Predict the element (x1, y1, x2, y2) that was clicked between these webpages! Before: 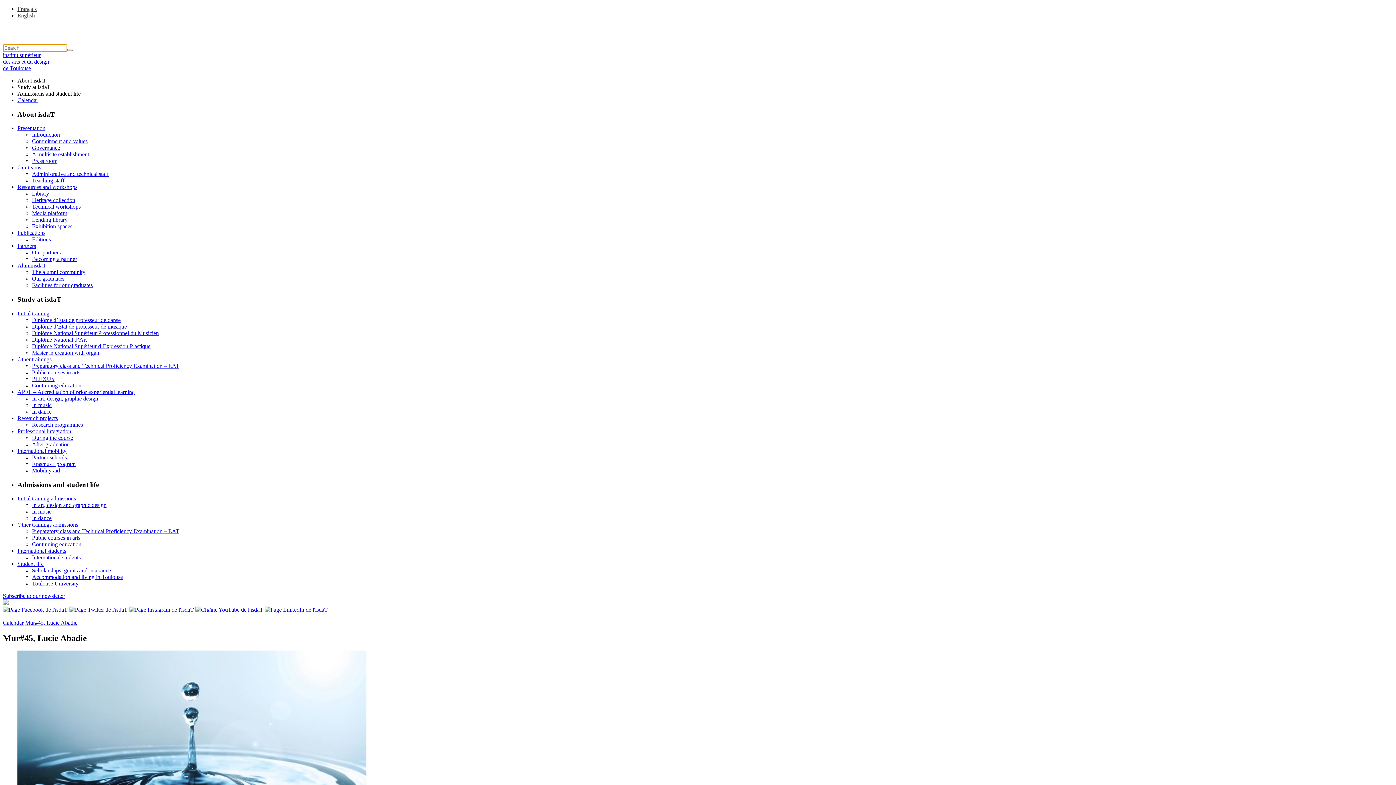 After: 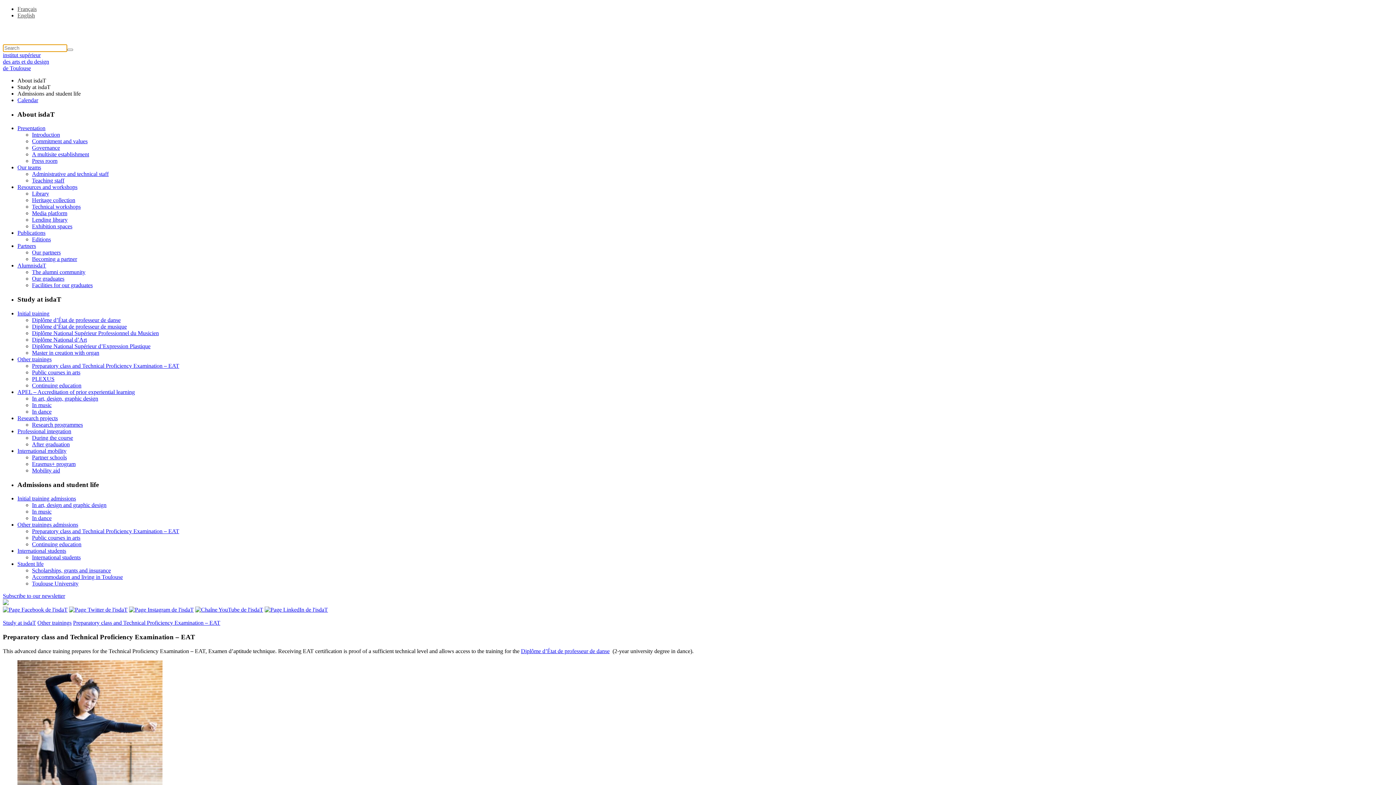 Action: label: Preparatory class and Technical Proficiency Examination – EAT bbox: (32, 362, 179, 369)